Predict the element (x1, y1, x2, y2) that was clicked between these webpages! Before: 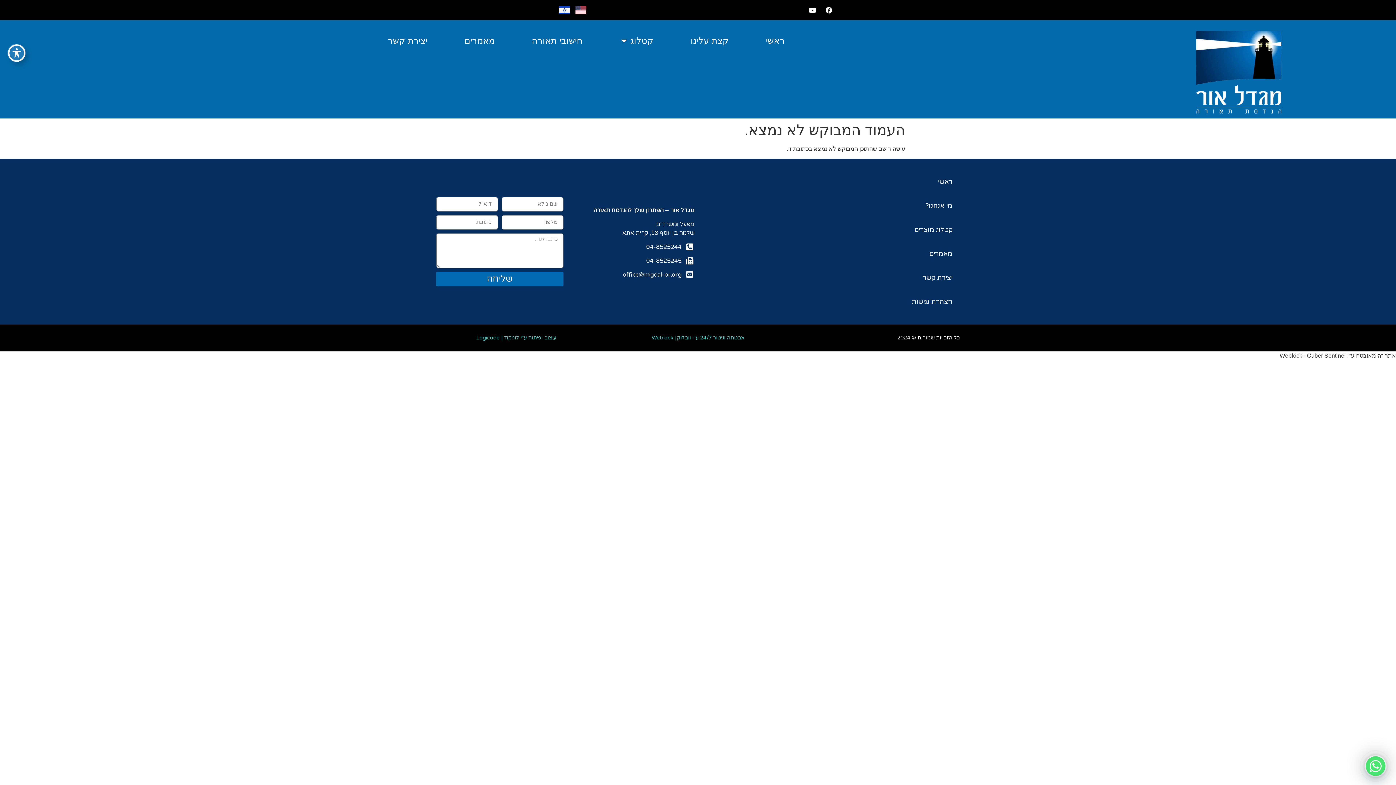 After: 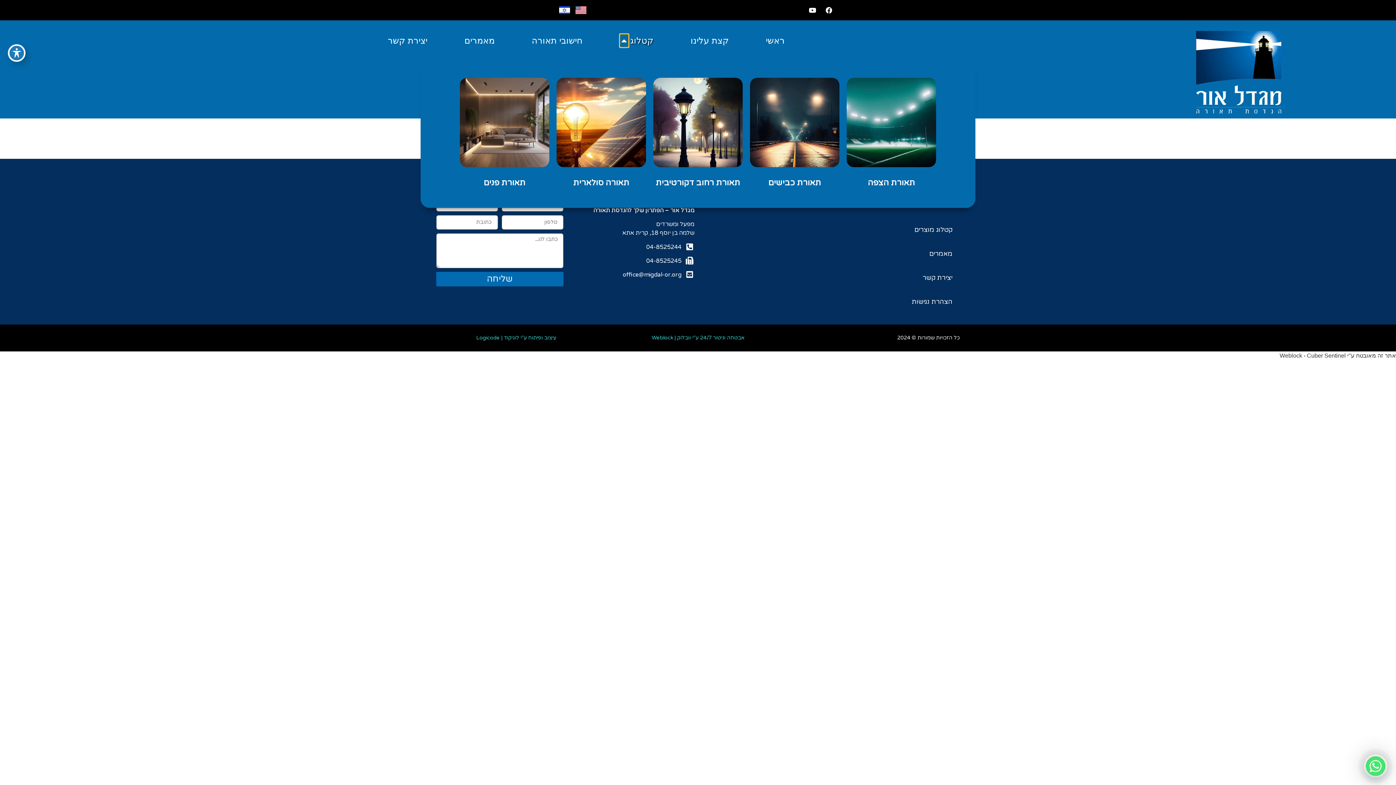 Action: label: פתח קטלוג bbox: (619, 34, 628, 47)